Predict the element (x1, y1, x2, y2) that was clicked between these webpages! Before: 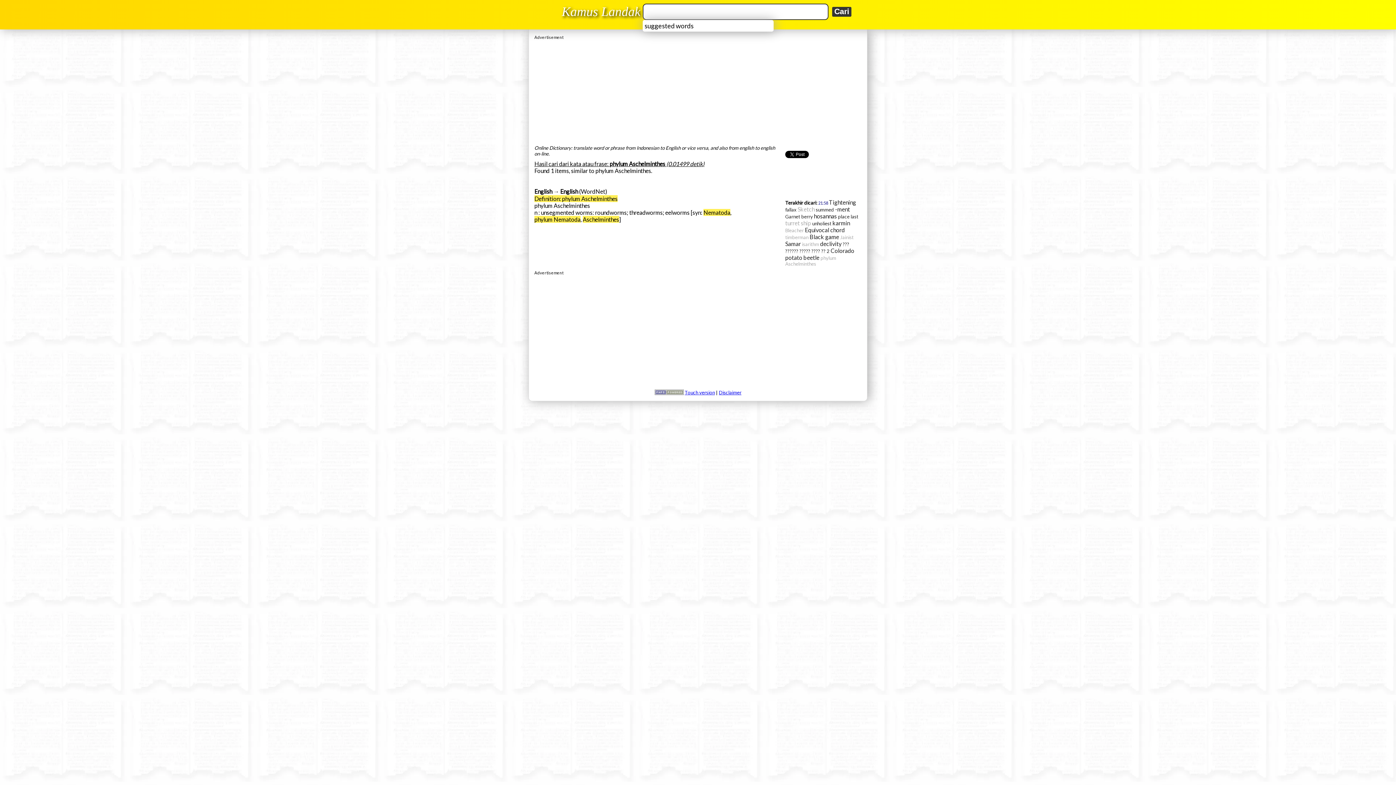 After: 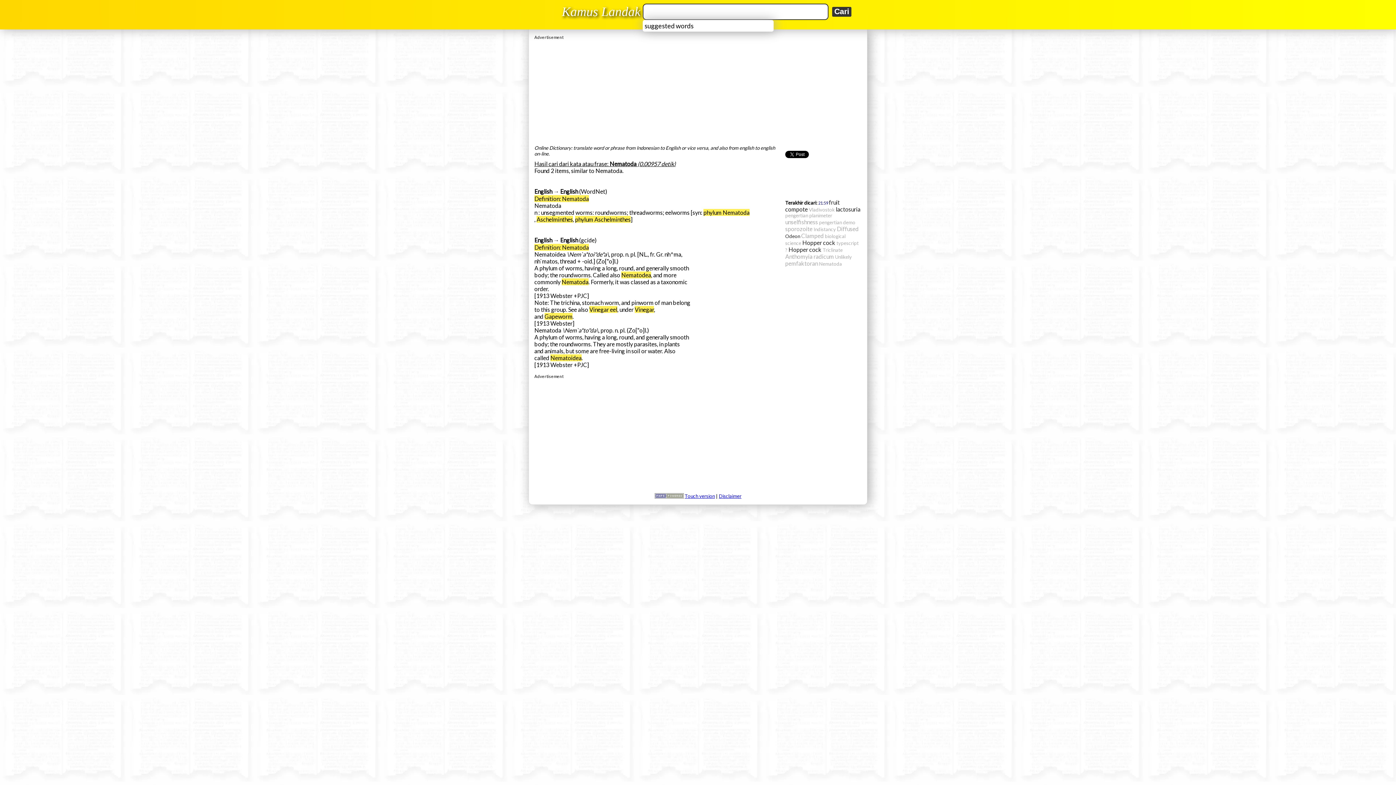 Action: bbox: (703, 209, 730, 216) label: Nematoda